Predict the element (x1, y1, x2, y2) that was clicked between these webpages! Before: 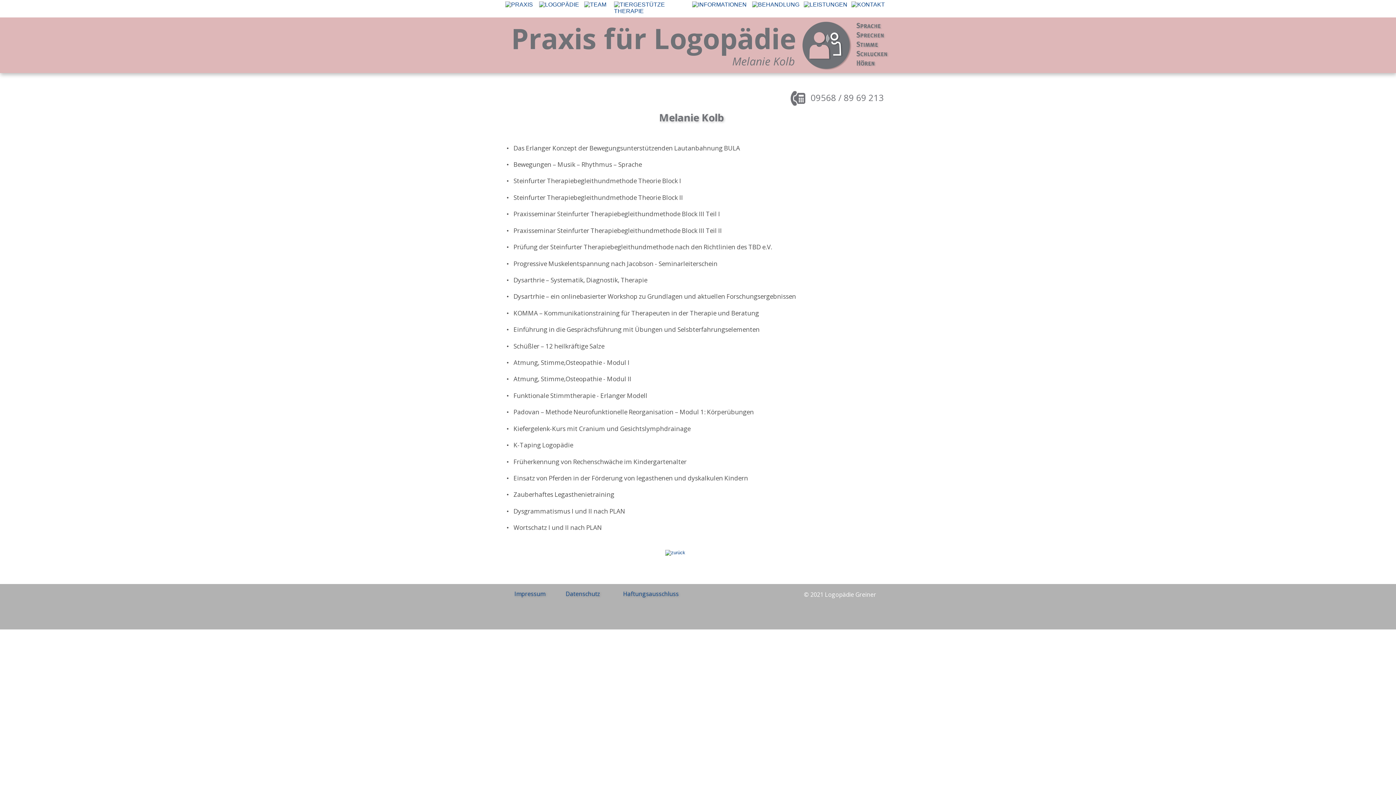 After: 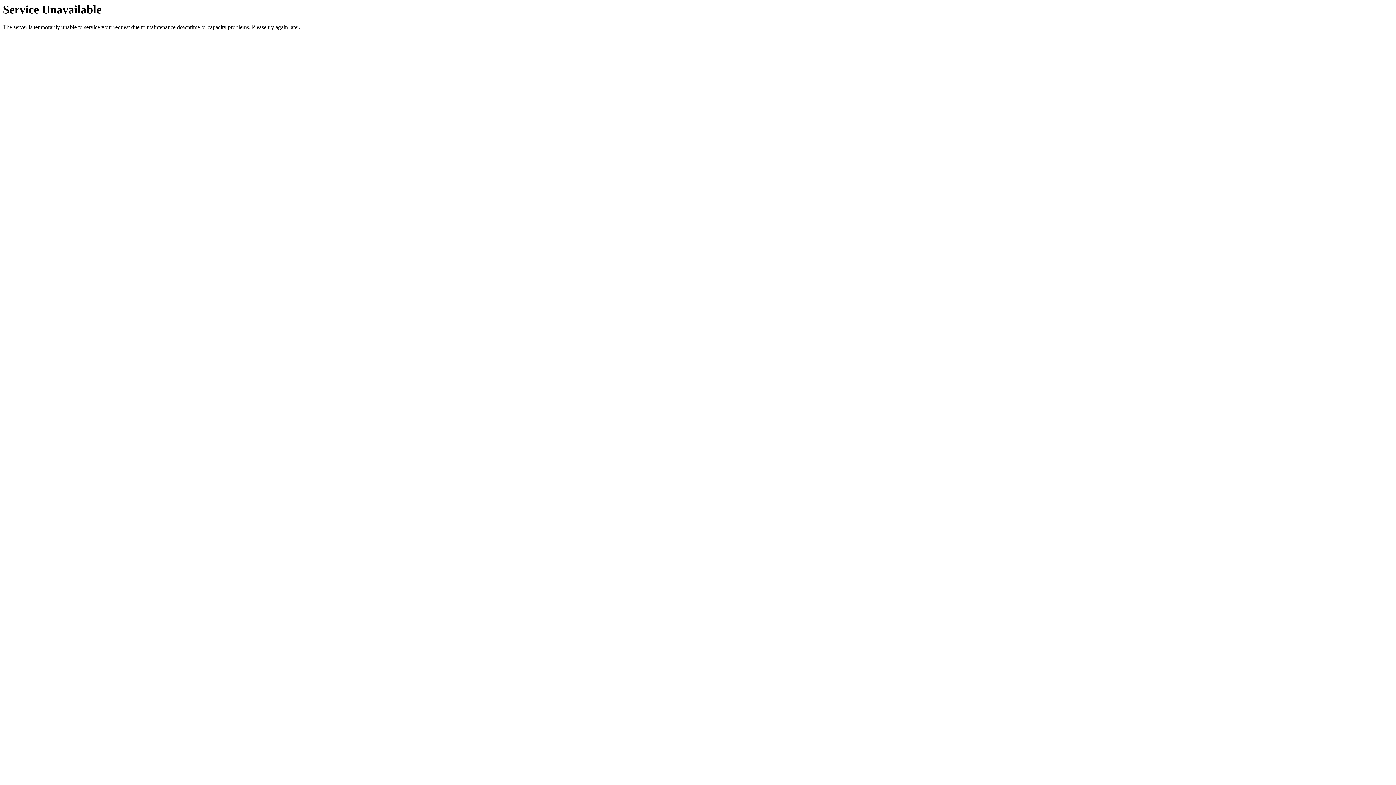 Action: bbox: (623, 590, 678, 598) label: Haftungsausschluss